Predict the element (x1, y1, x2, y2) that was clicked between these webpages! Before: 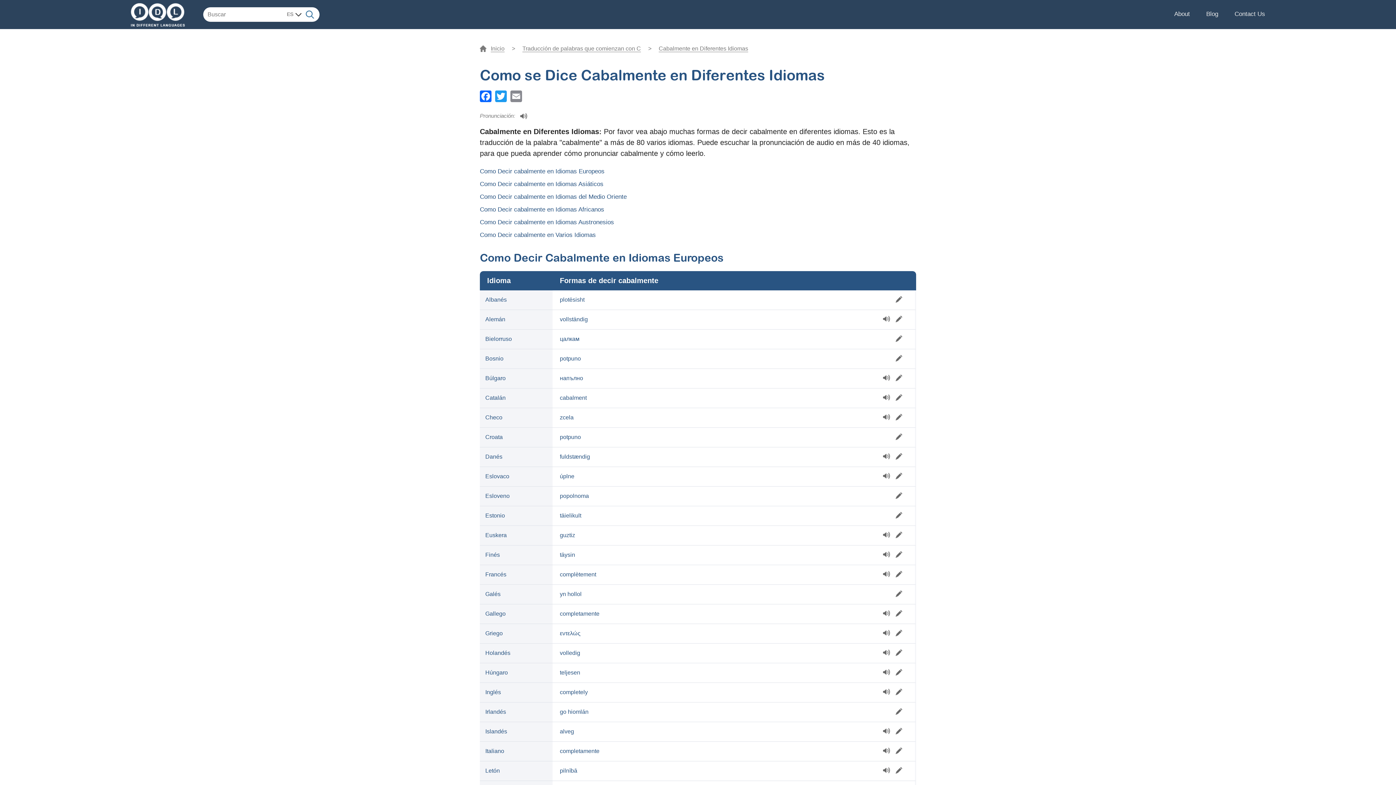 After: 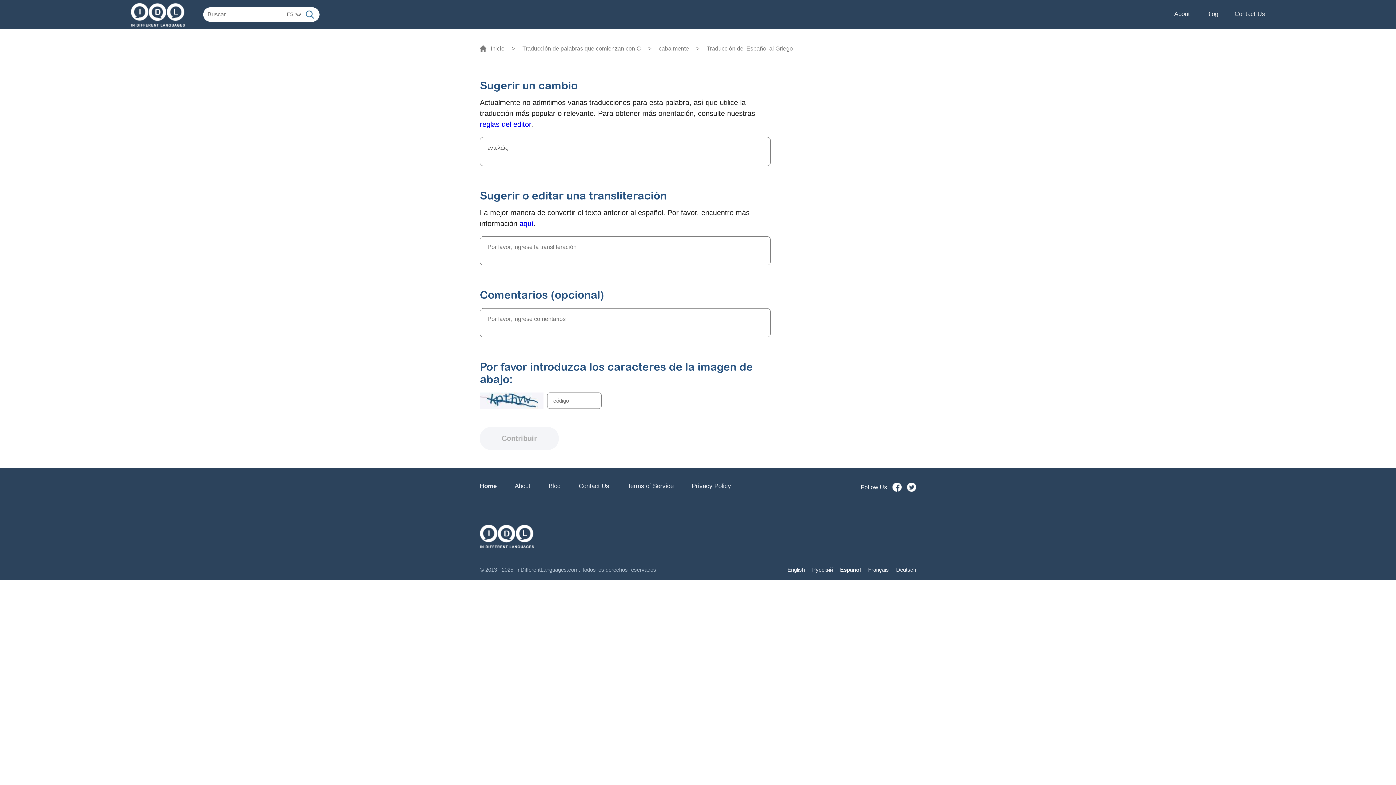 Action: bbox: (895, 629, 902, 636)